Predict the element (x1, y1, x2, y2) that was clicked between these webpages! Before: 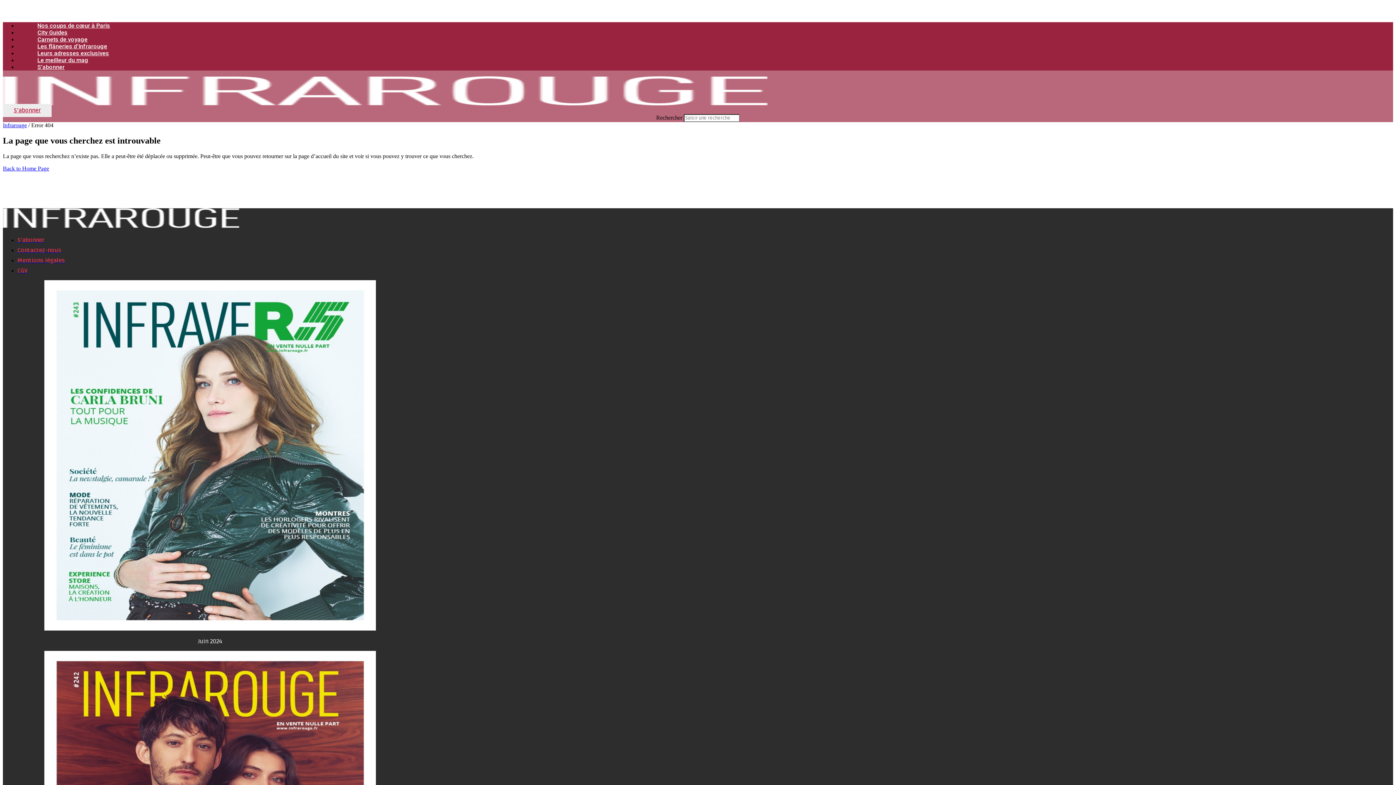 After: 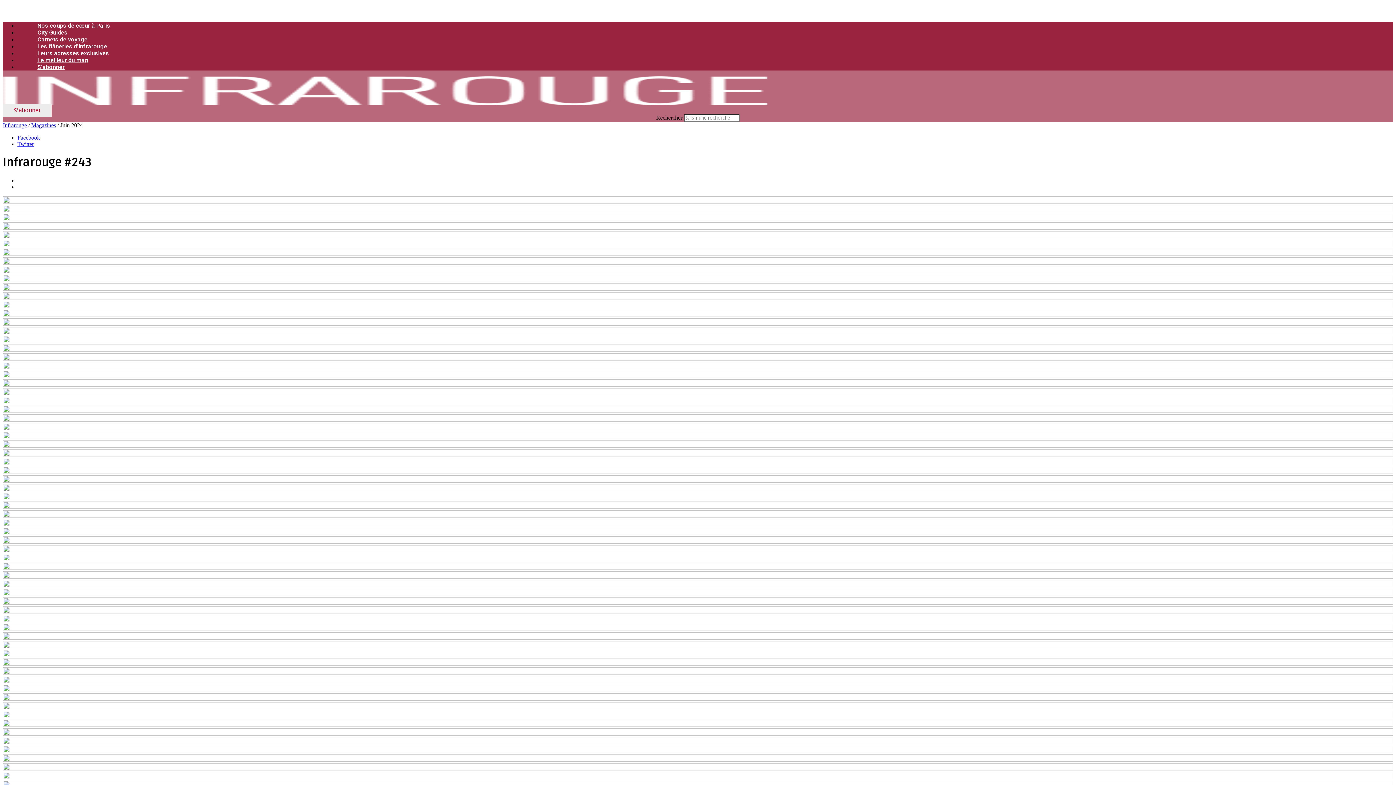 Action: bbox: (44, 625, 376, 631)